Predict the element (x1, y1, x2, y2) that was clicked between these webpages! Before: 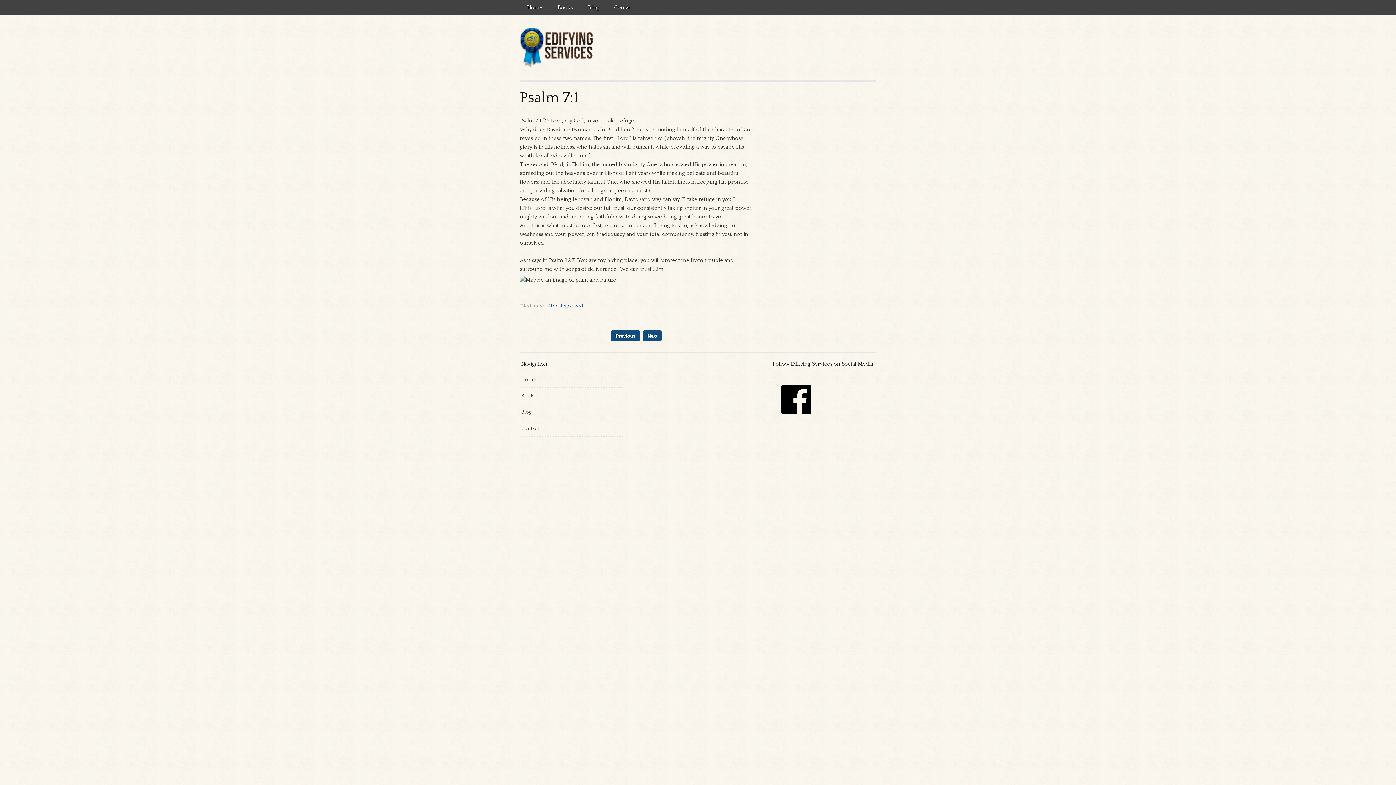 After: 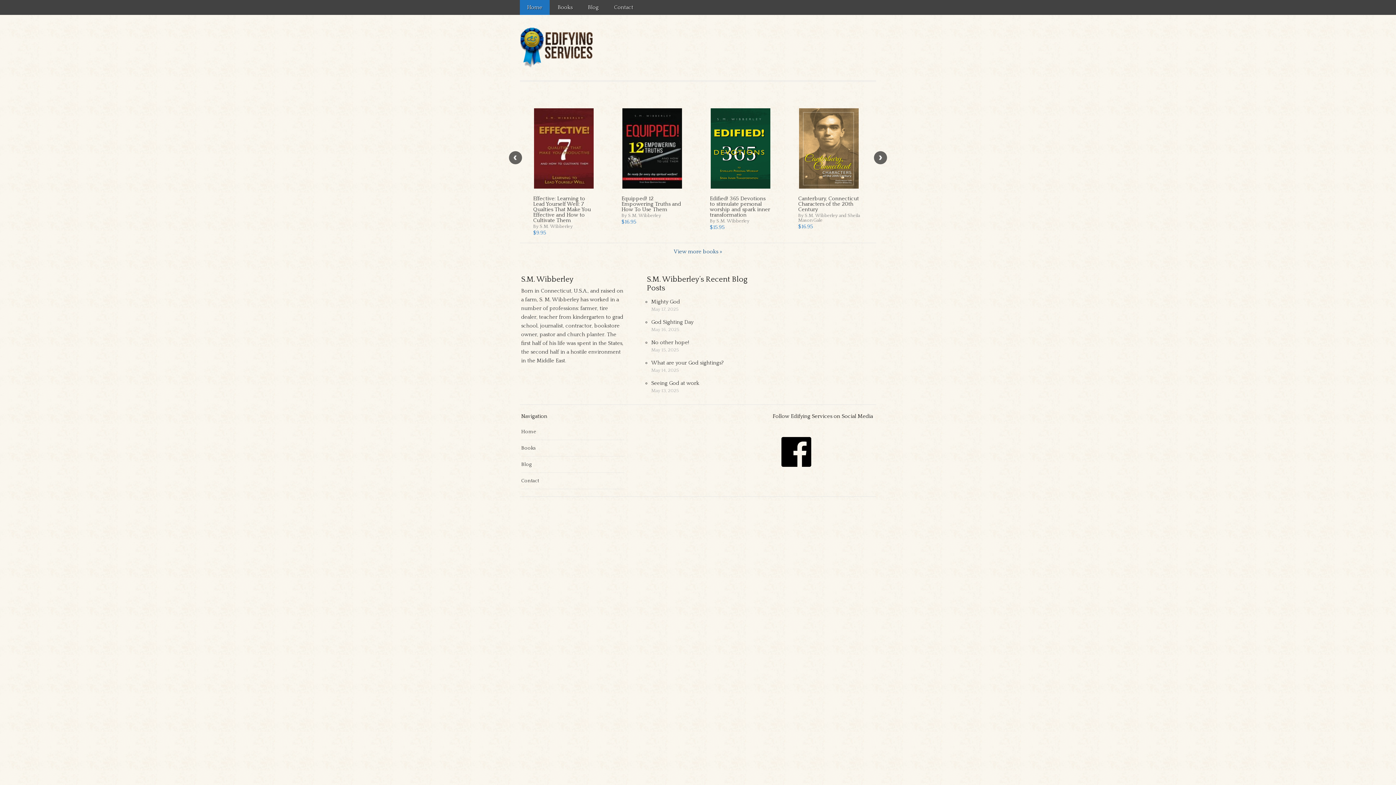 Action: bbox: (521, 376, 536, 382) label: Home